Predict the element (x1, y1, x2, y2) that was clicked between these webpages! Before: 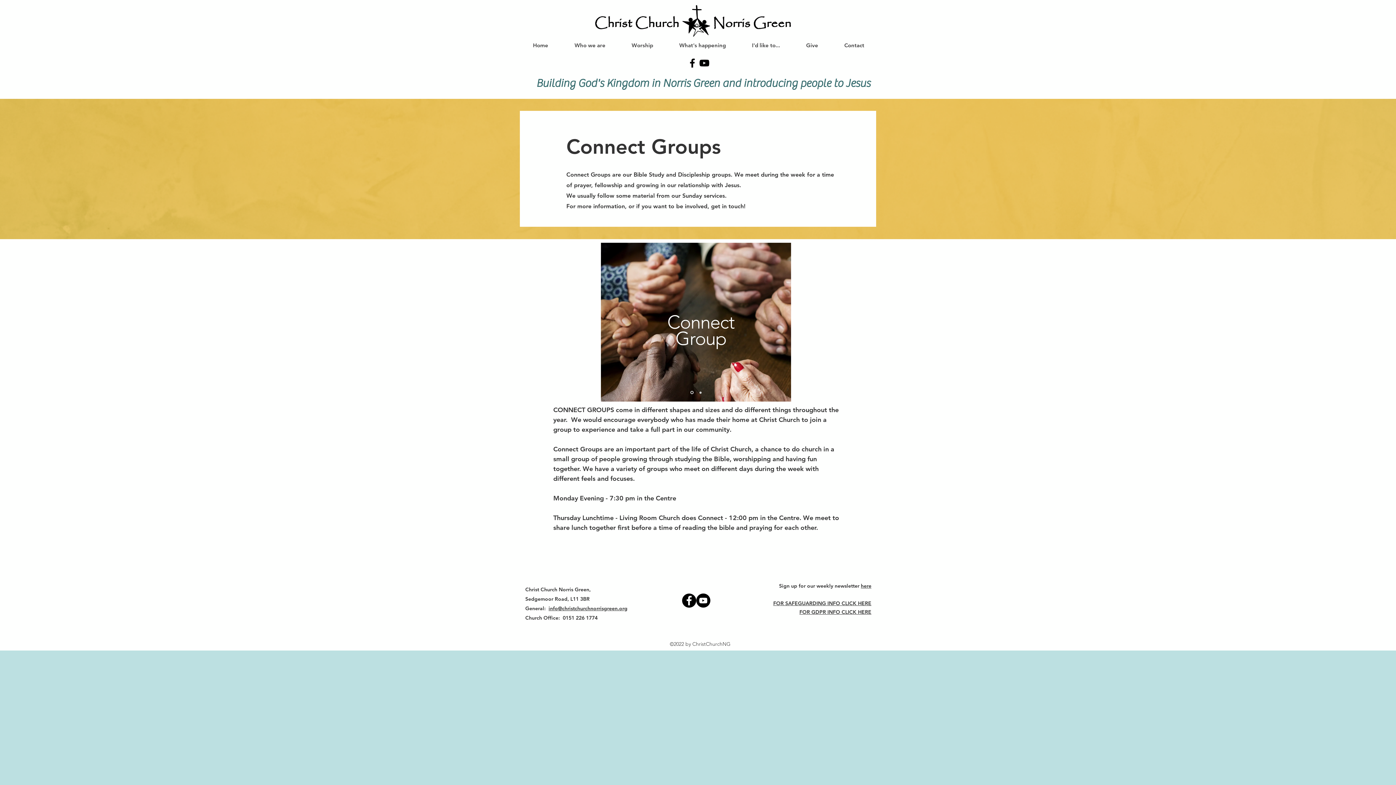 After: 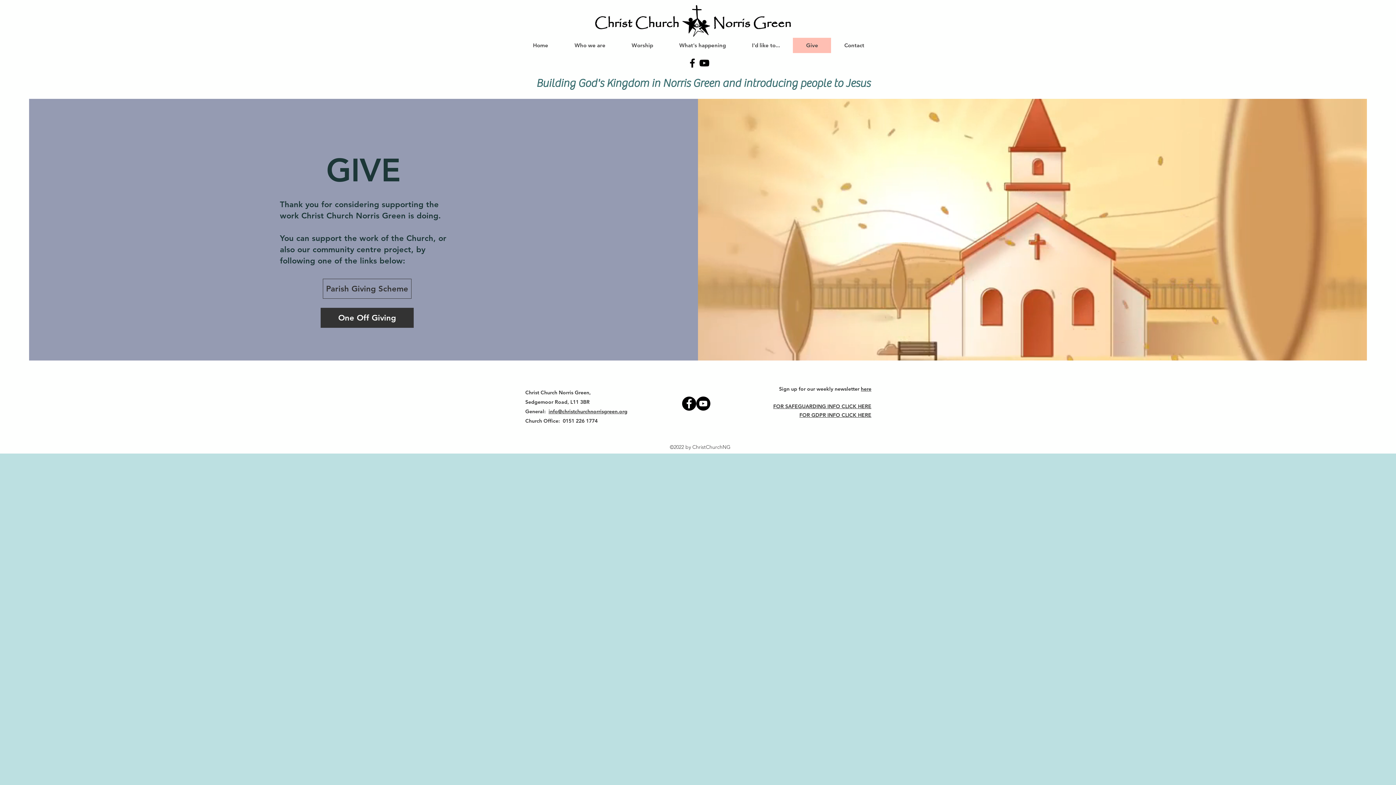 Action: label: Give bbox: (793, 37, 831, 53)